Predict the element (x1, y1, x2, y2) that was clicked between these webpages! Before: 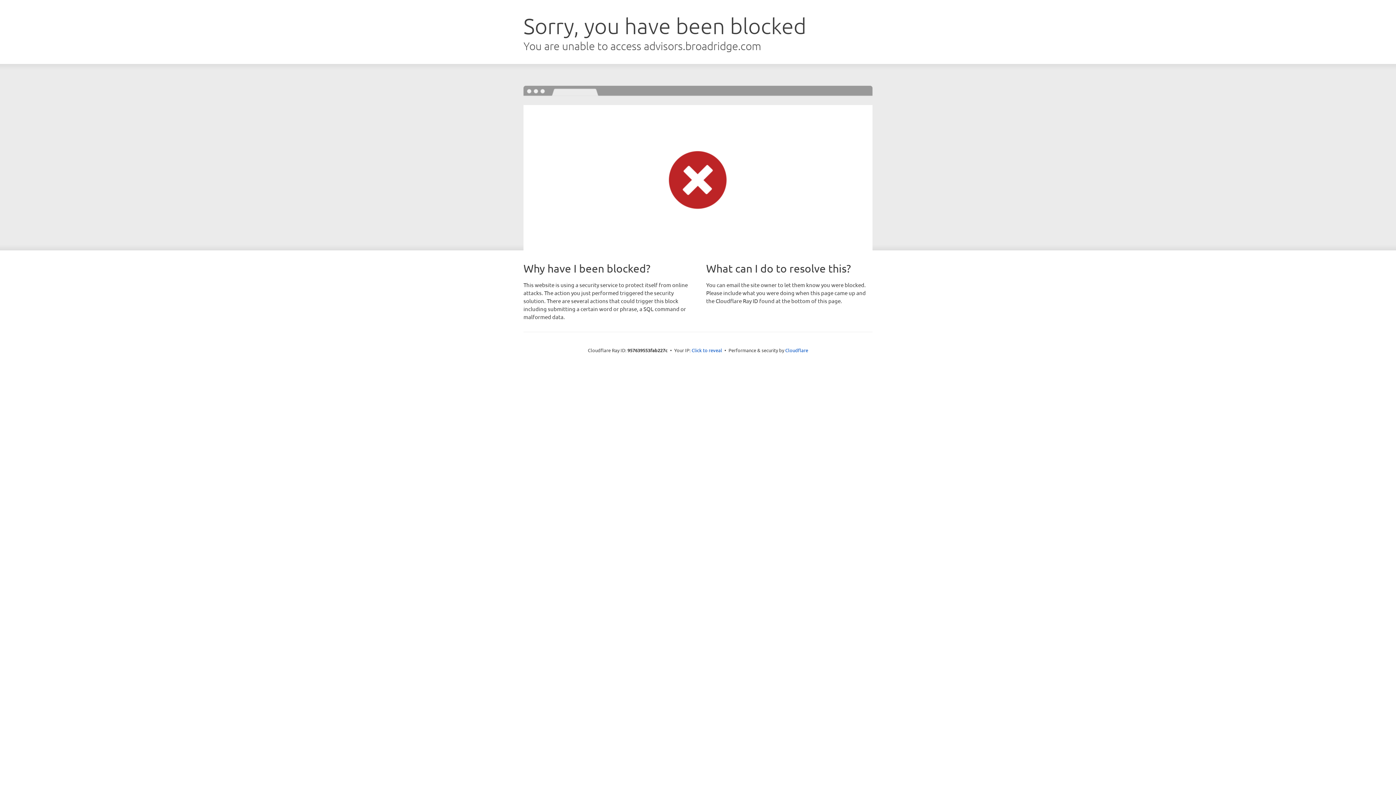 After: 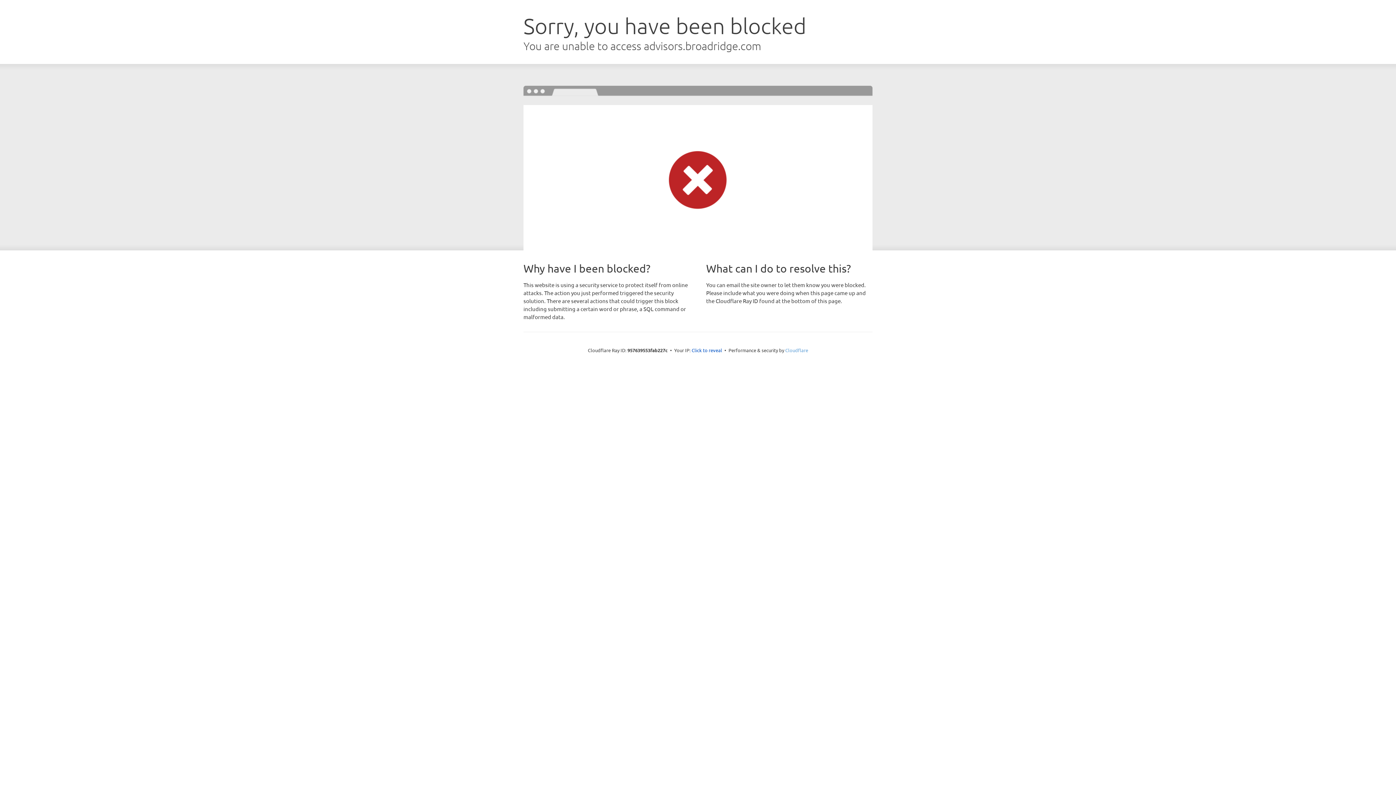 Action: label: Cloudflare bbox: (785, 347, 808, 353)